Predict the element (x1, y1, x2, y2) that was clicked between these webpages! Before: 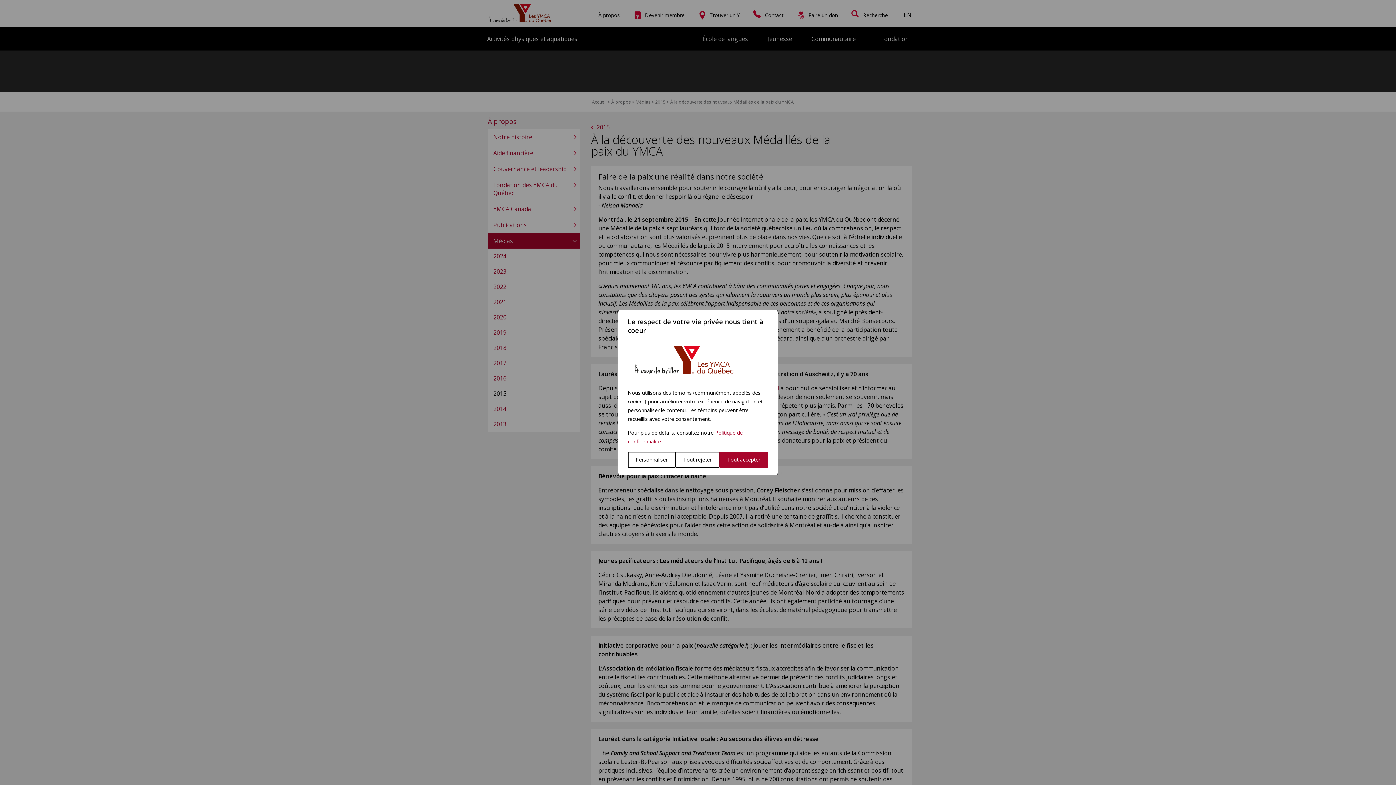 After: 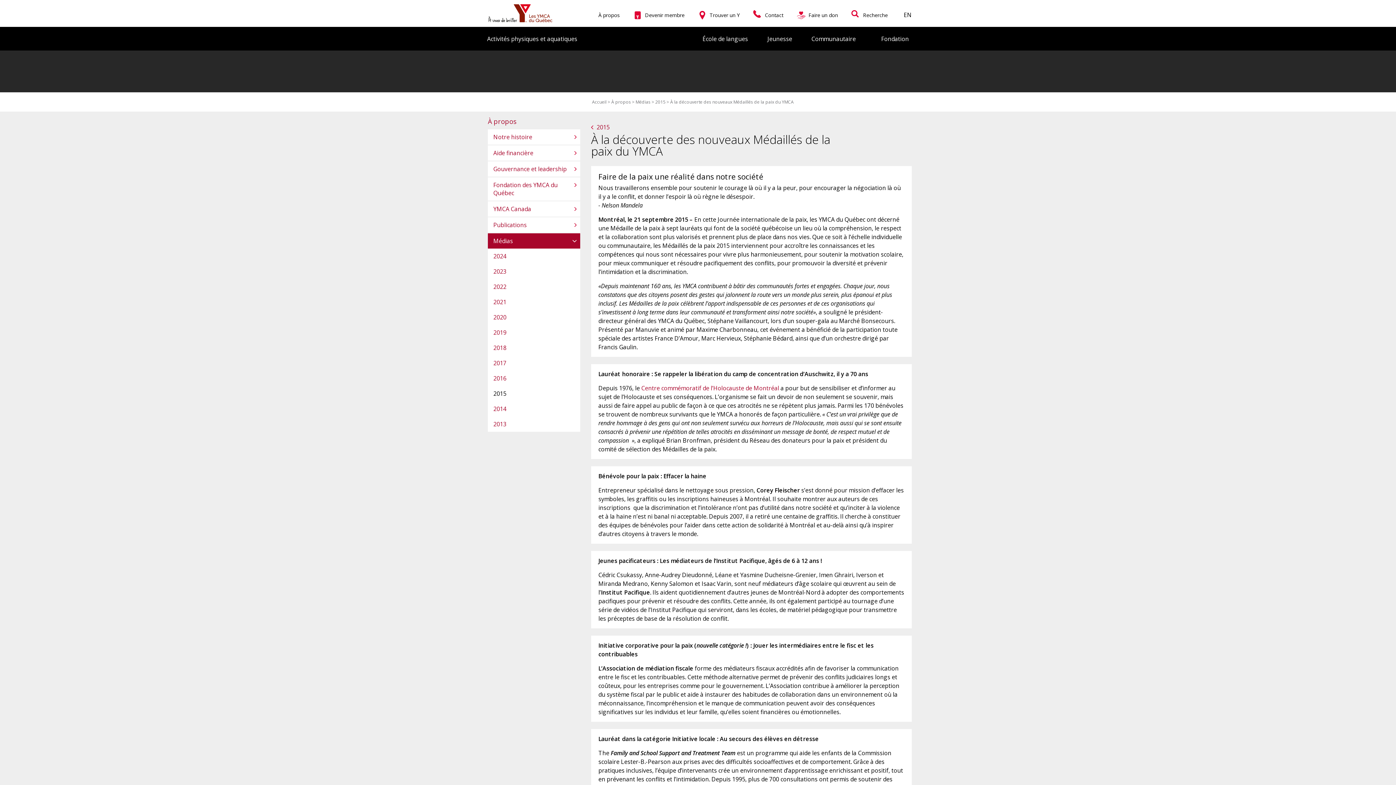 Action: label: Tout rejeter bbox: (675, 452, 719, 468)